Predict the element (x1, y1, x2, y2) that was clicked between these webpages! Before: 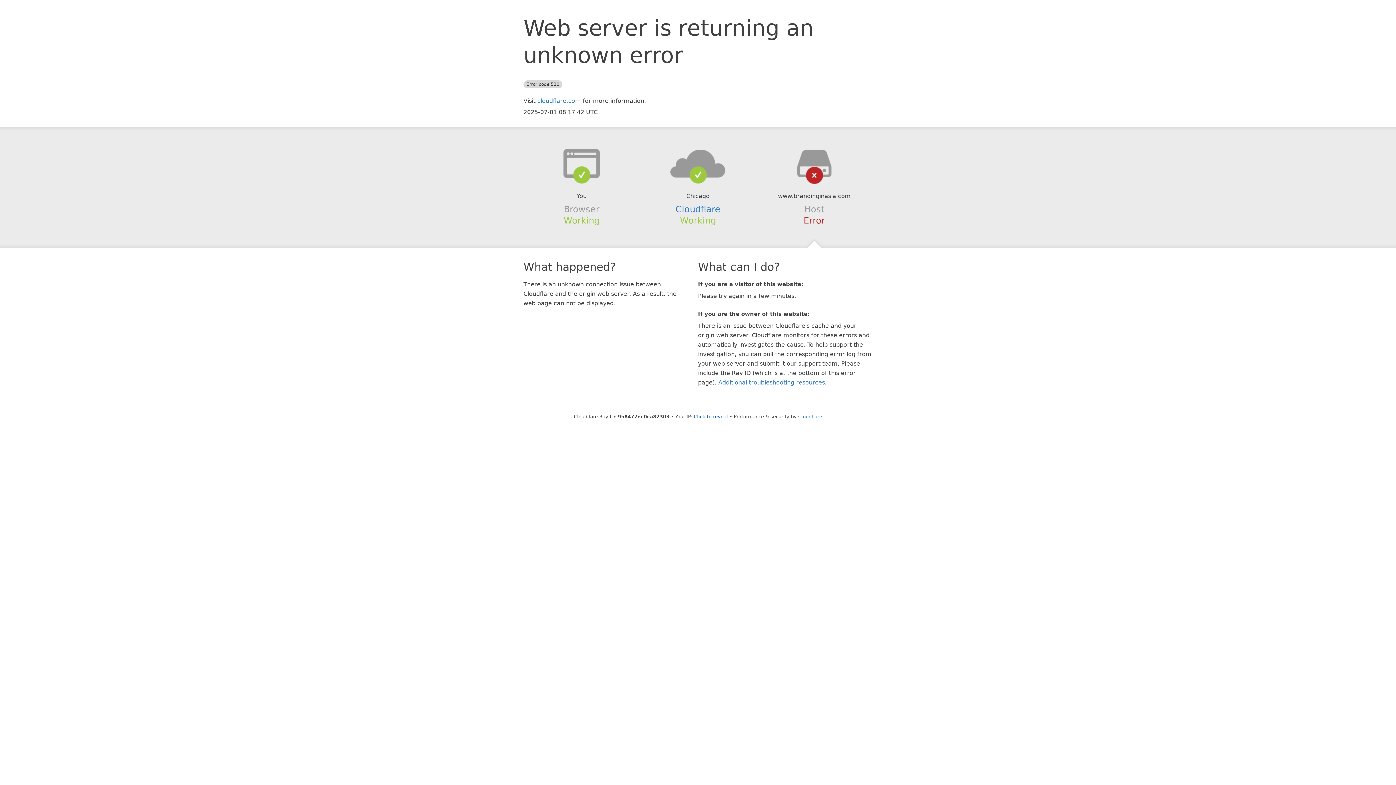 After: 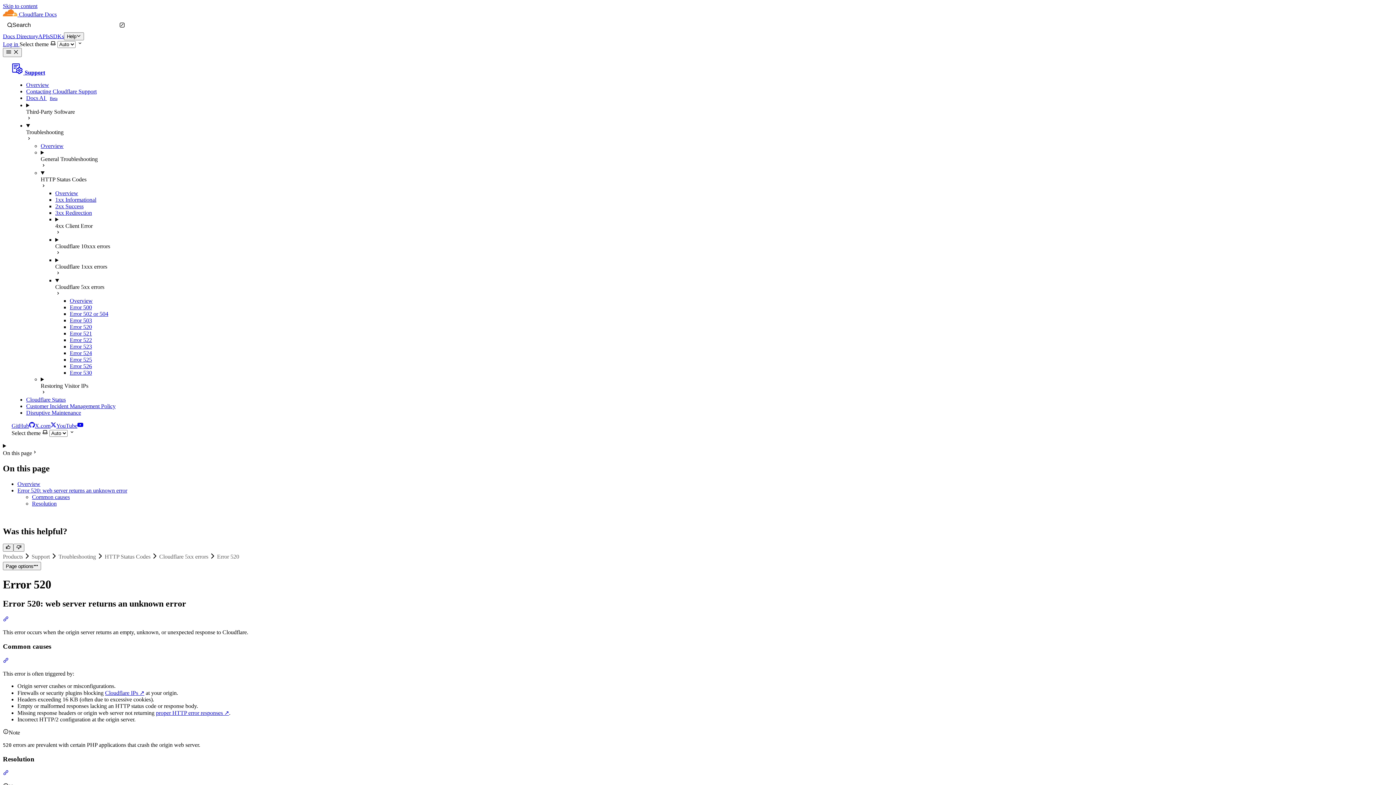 Action: label: Additional troubleshooting resources bbox: (718, 379, 825, 386)